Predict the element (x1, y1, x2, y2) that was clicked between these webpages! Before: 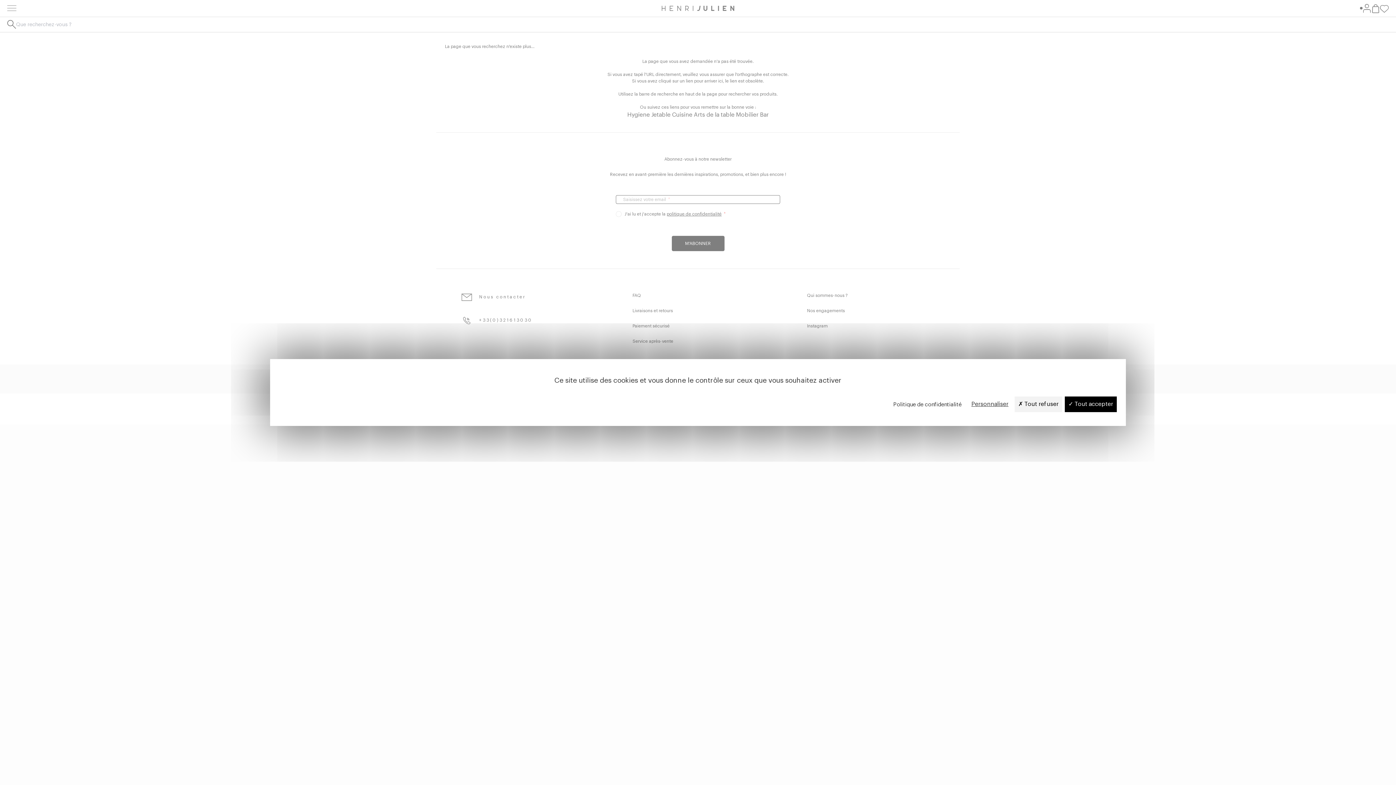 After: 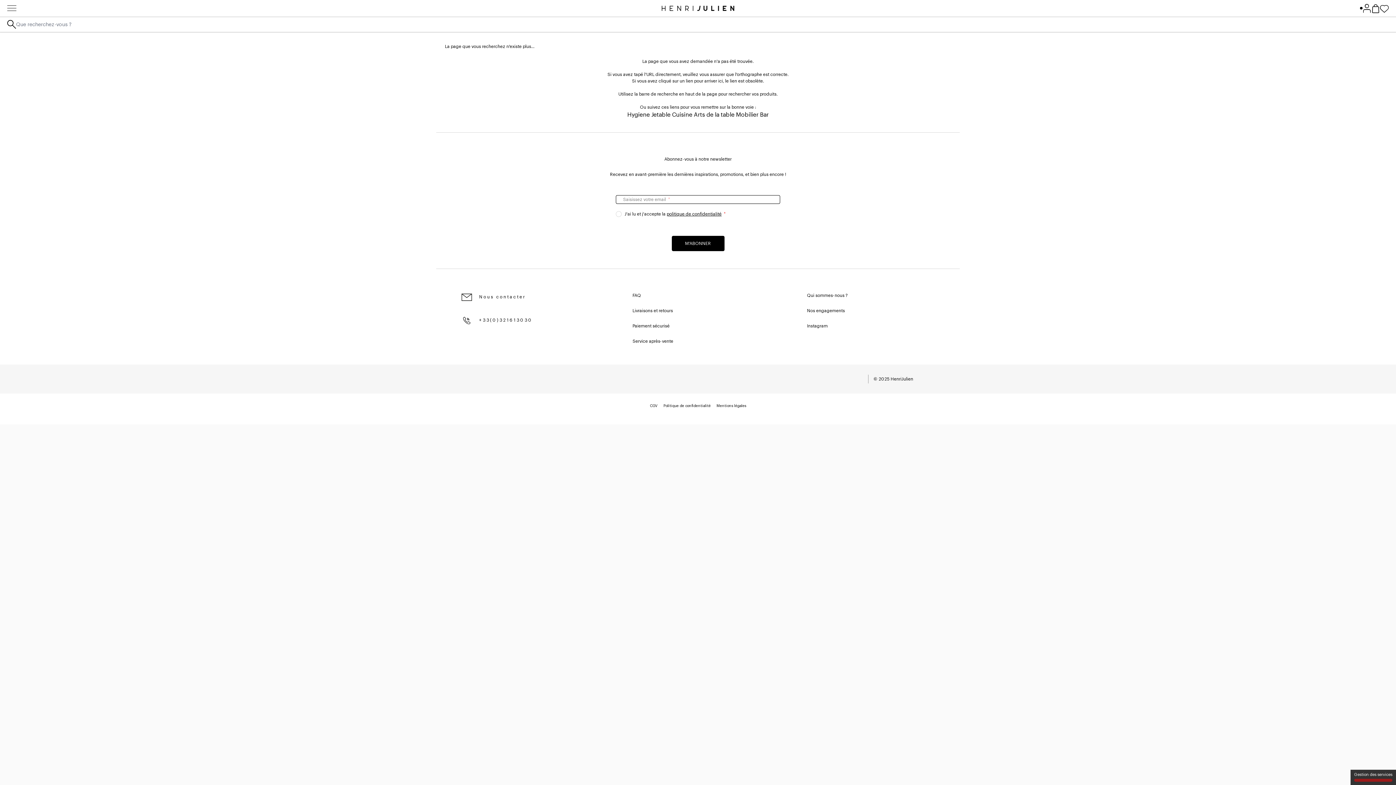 Action: bbox: (1014, 396, 1062, 412) label:  Tout refuser